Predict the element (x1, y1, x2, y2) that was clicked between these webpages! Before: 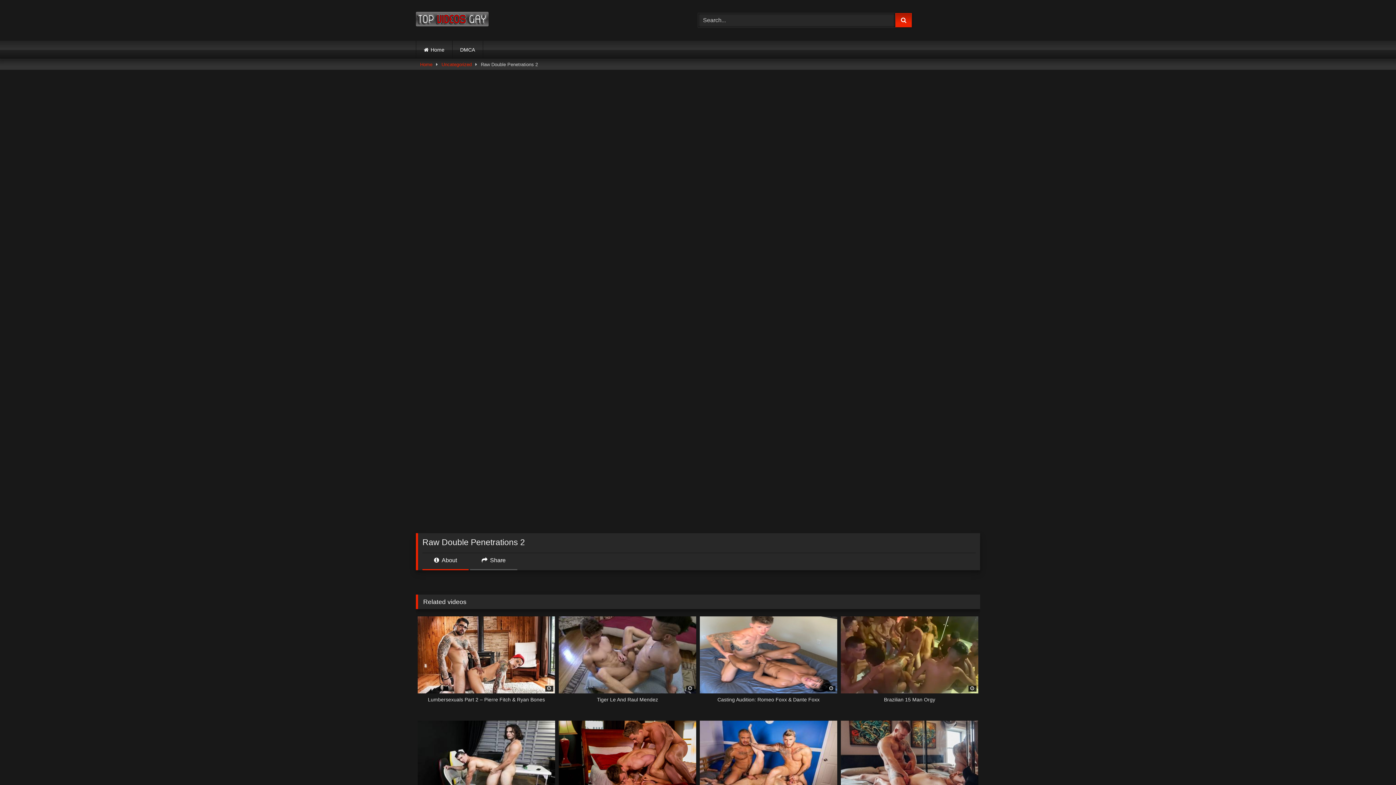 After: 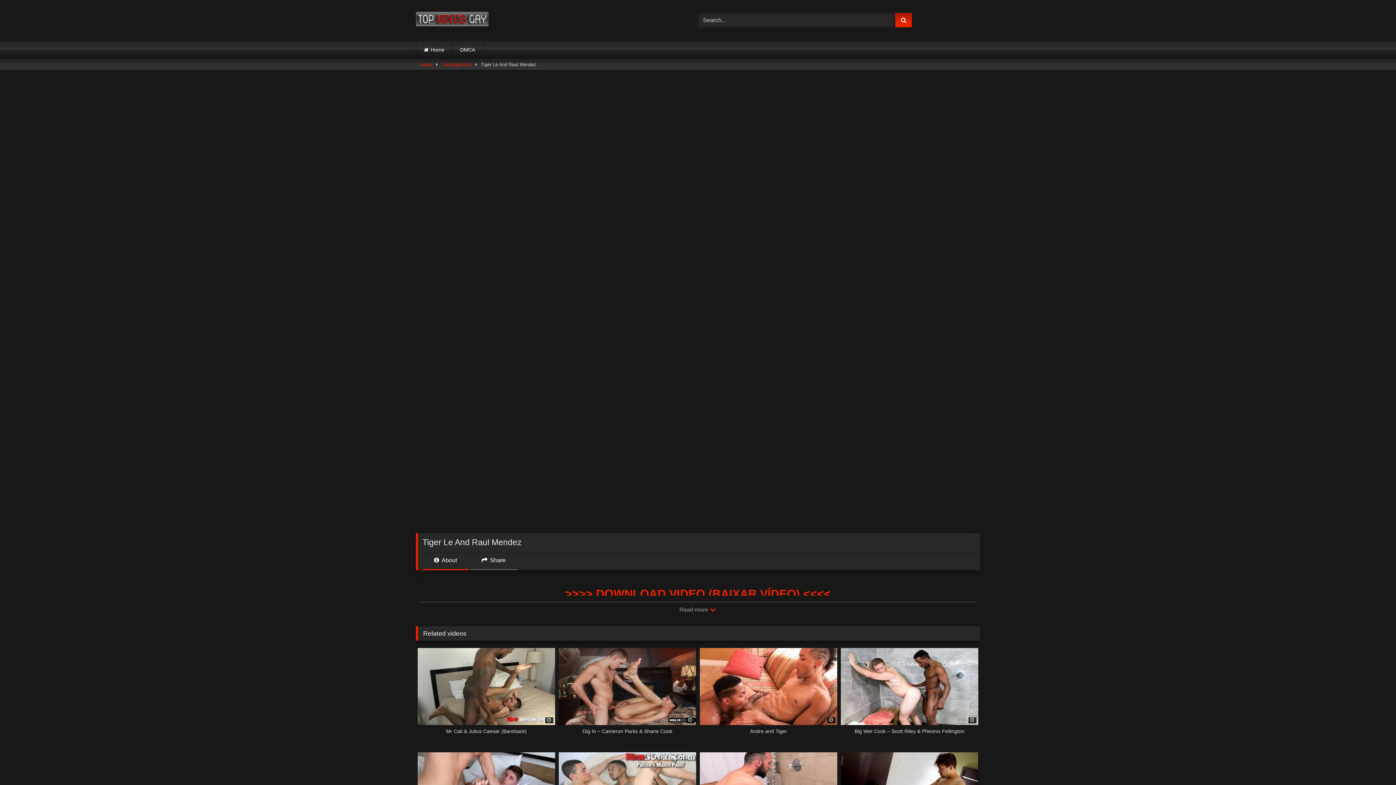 Action: label: Tiger Le And Raul Mendez bbox: (558, 616, 696, 711)